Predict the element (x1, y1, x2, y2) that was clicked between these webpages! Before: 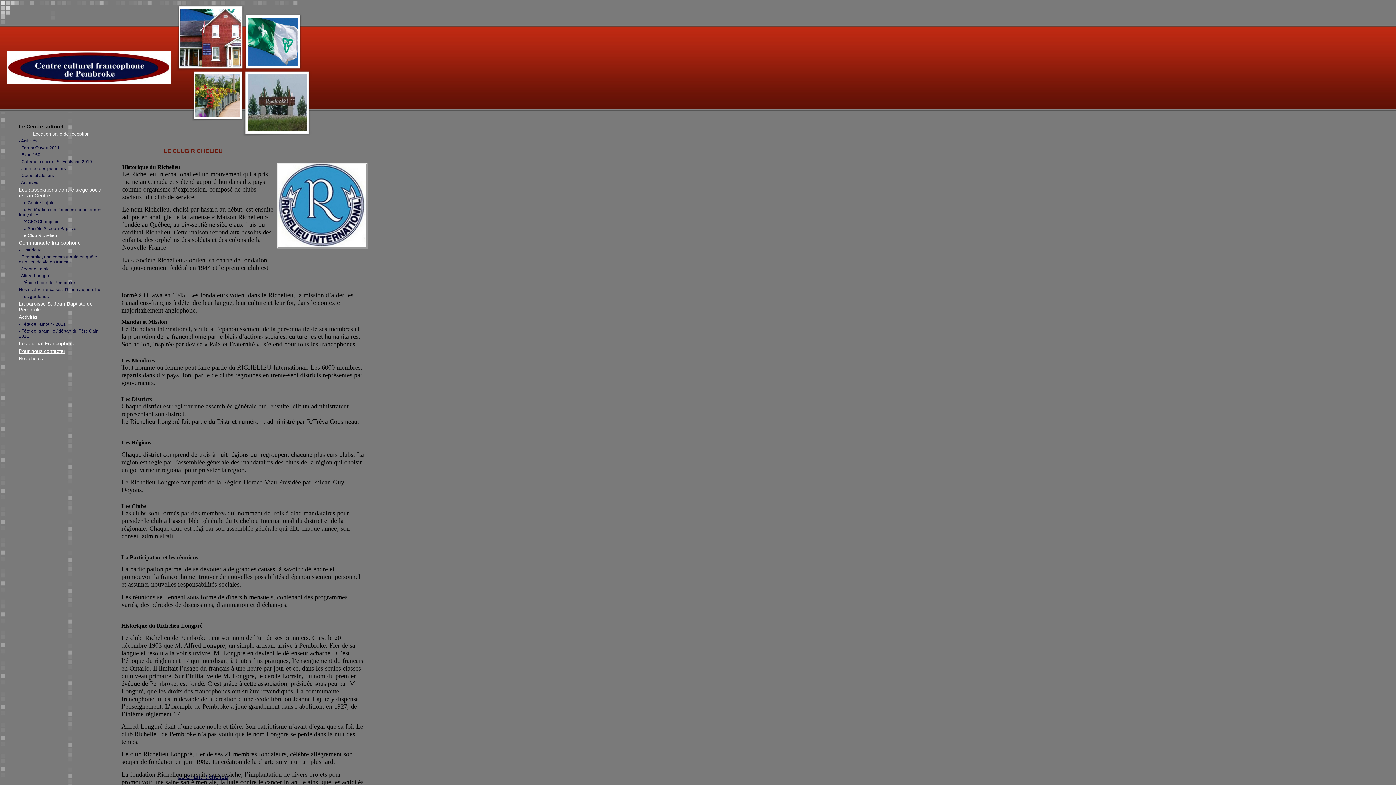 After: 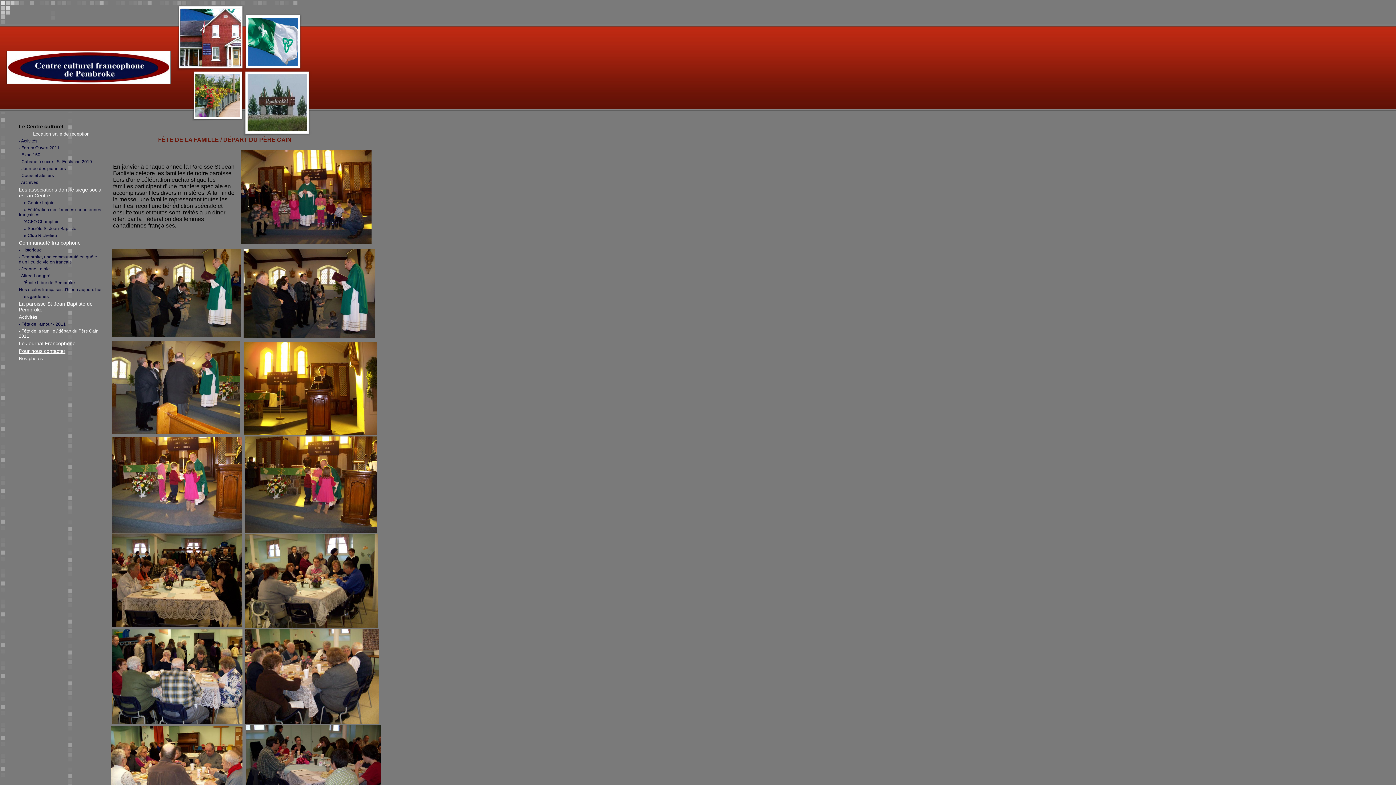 Action: label: - Fête de la famille / départ du Père Cain 2011 bbox: (12, 328, 103, 338)